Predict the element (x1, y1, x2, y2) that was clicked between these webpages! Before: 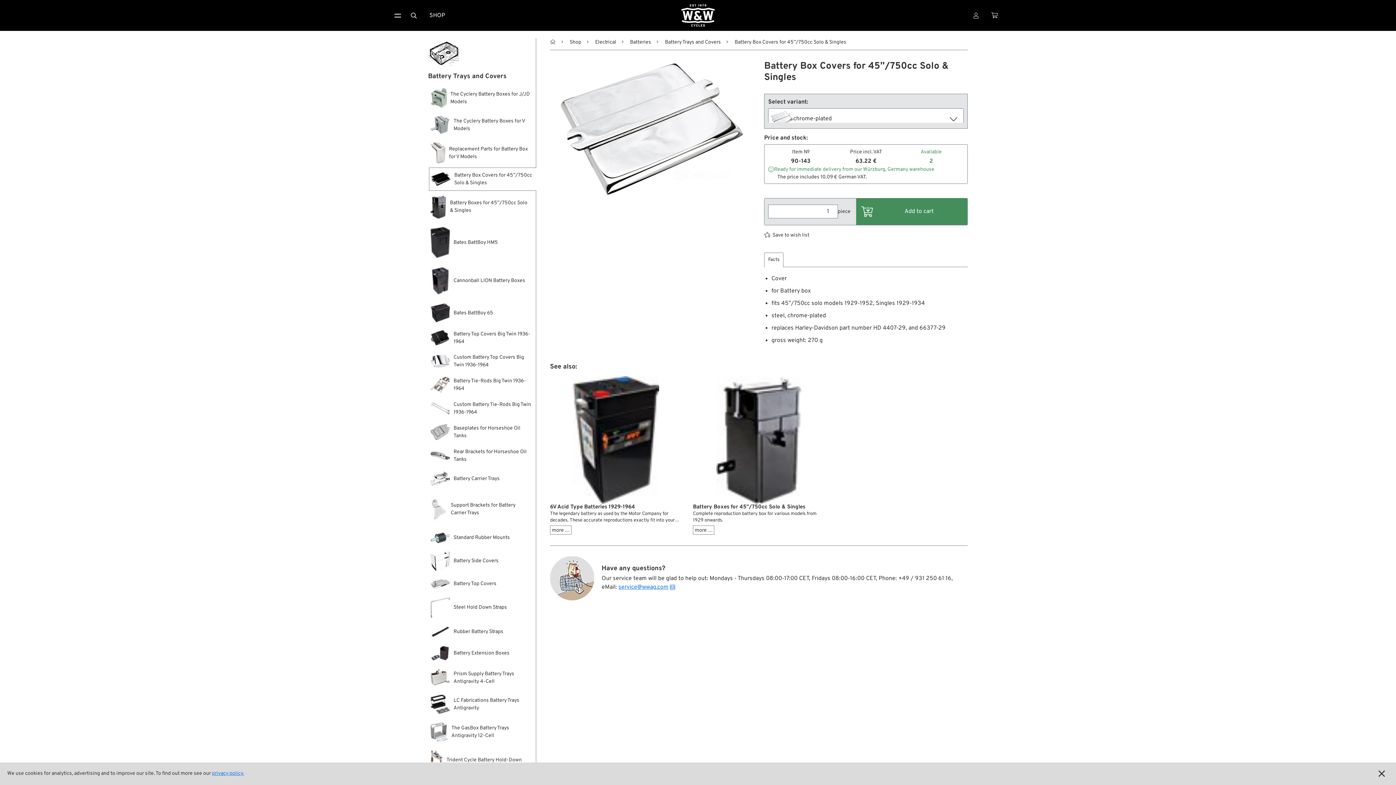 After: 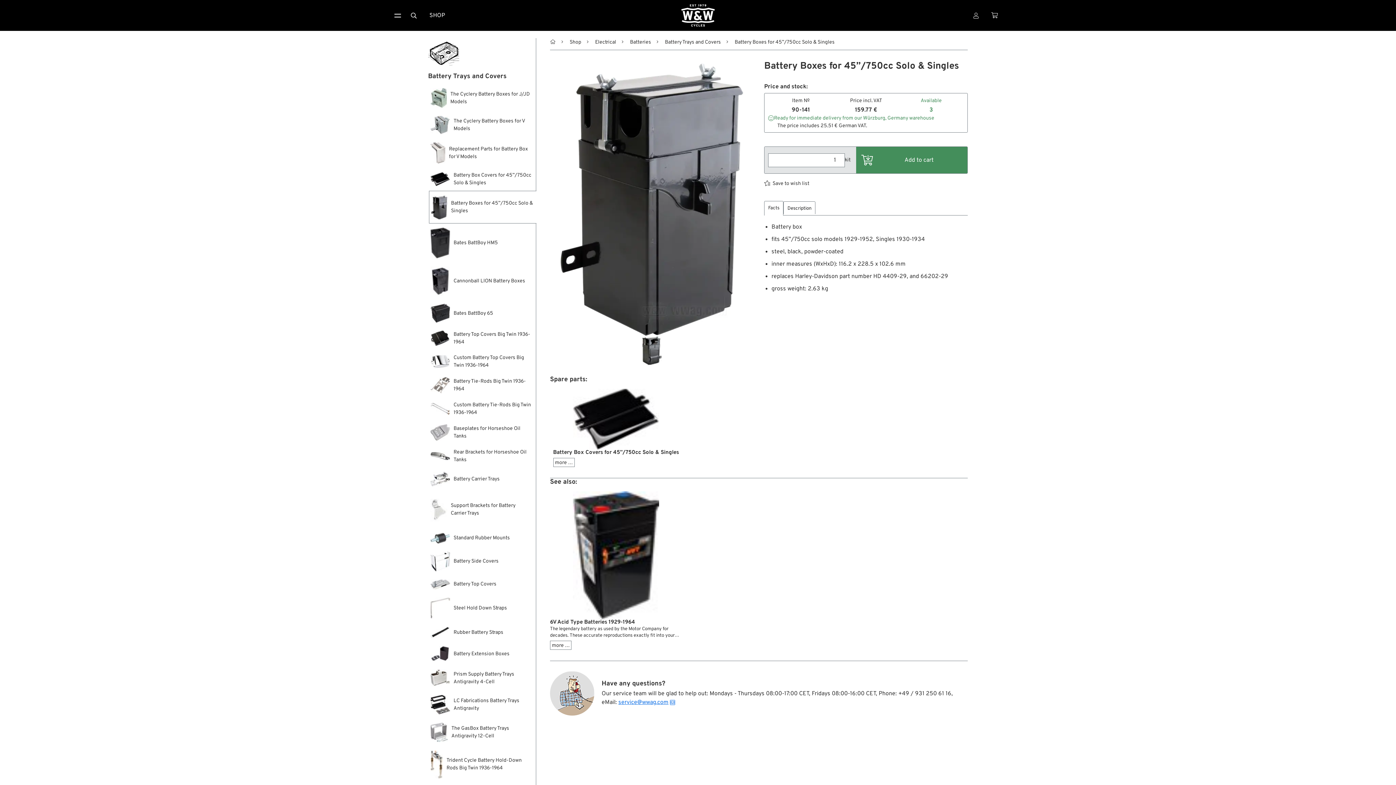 Action: bbox: (428, 190, 534, 223) label: Battery Boxes for 45”/750cc Solo & Singles